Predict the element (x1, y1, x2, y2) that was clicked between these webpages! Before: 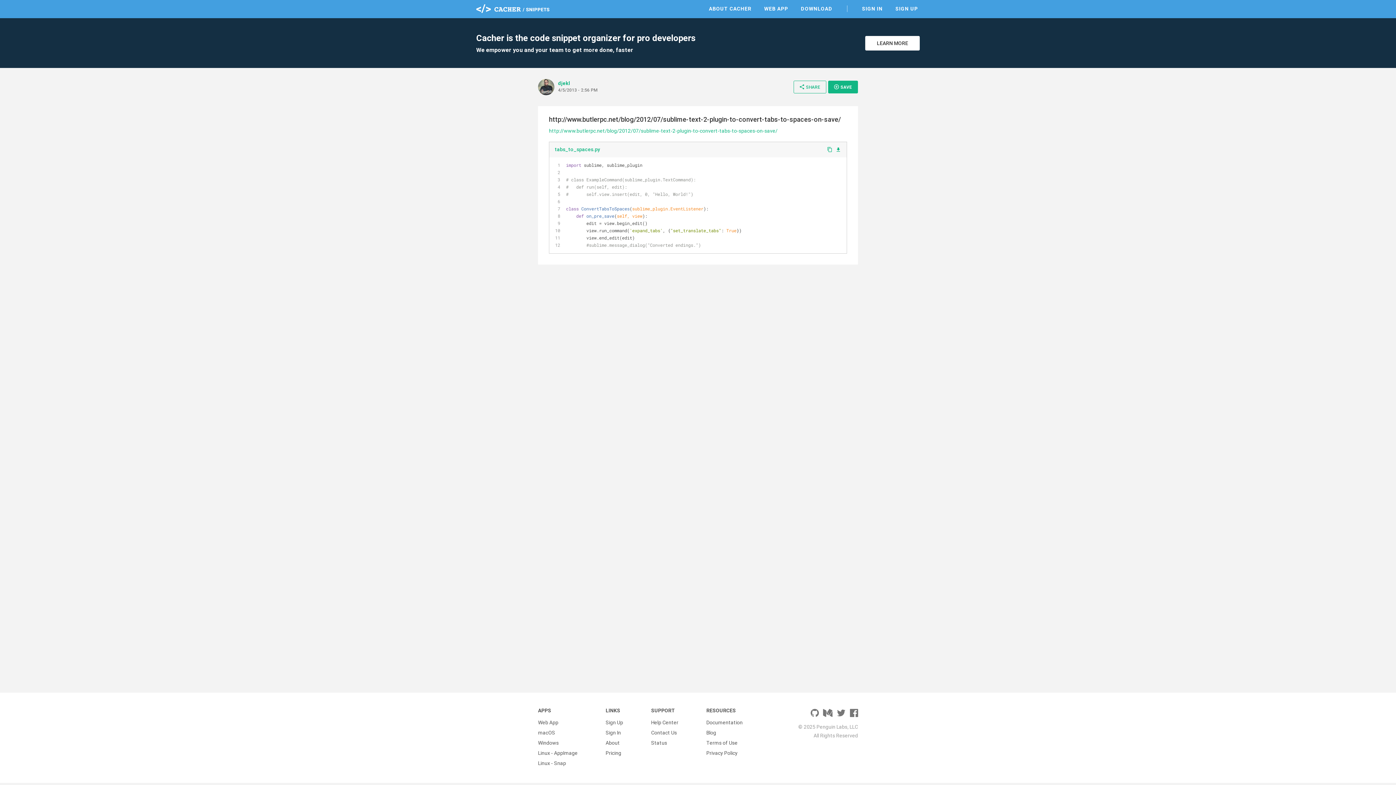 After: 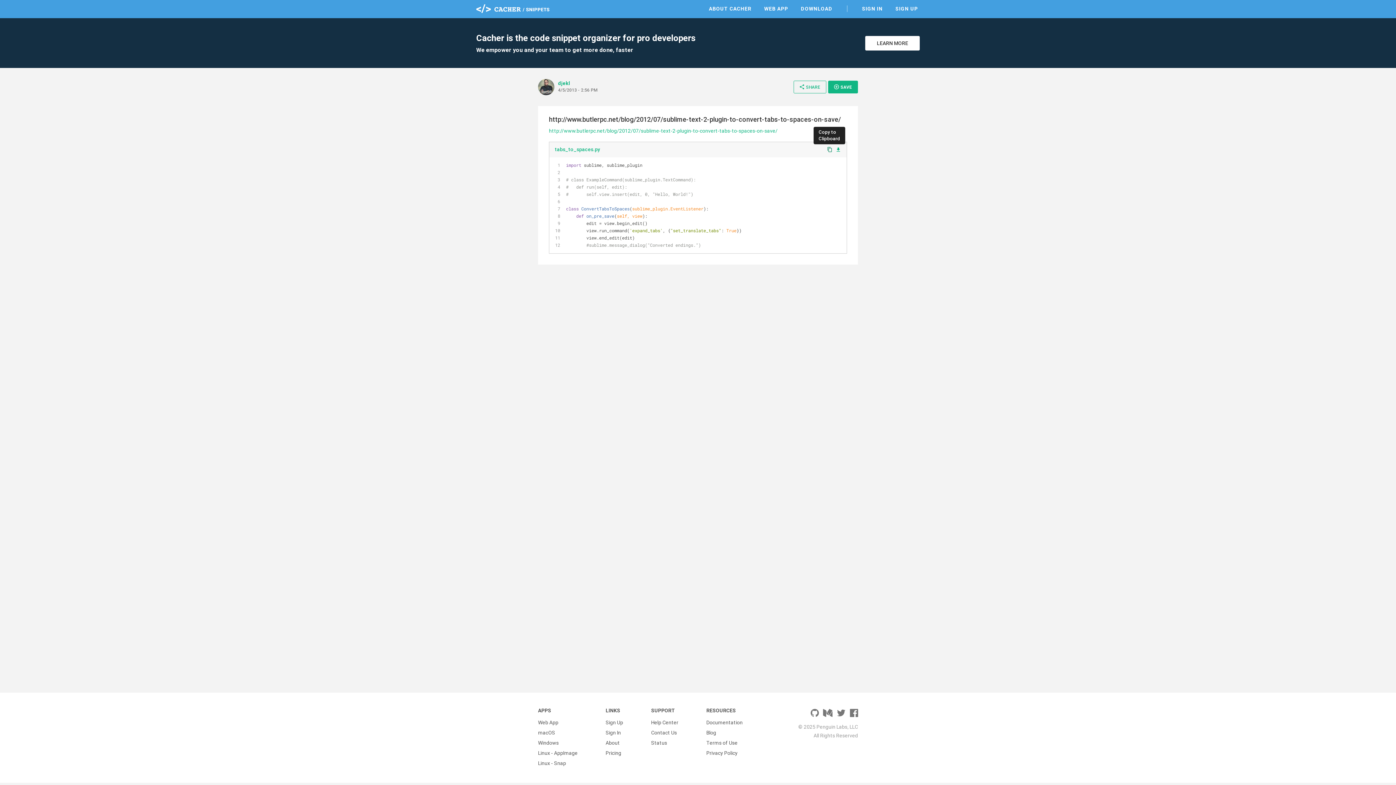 Action: bbox: (827, 146, 832, 152) label: content_copy